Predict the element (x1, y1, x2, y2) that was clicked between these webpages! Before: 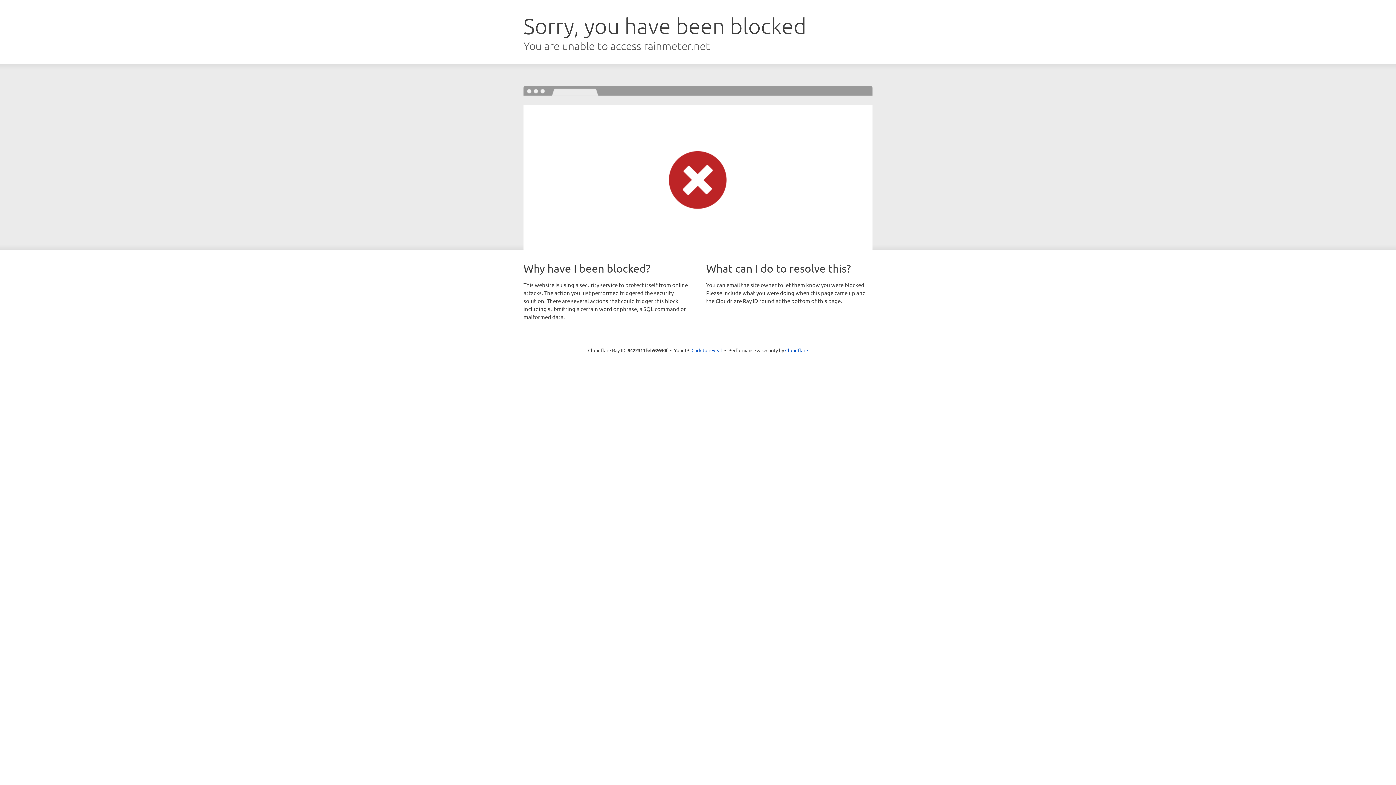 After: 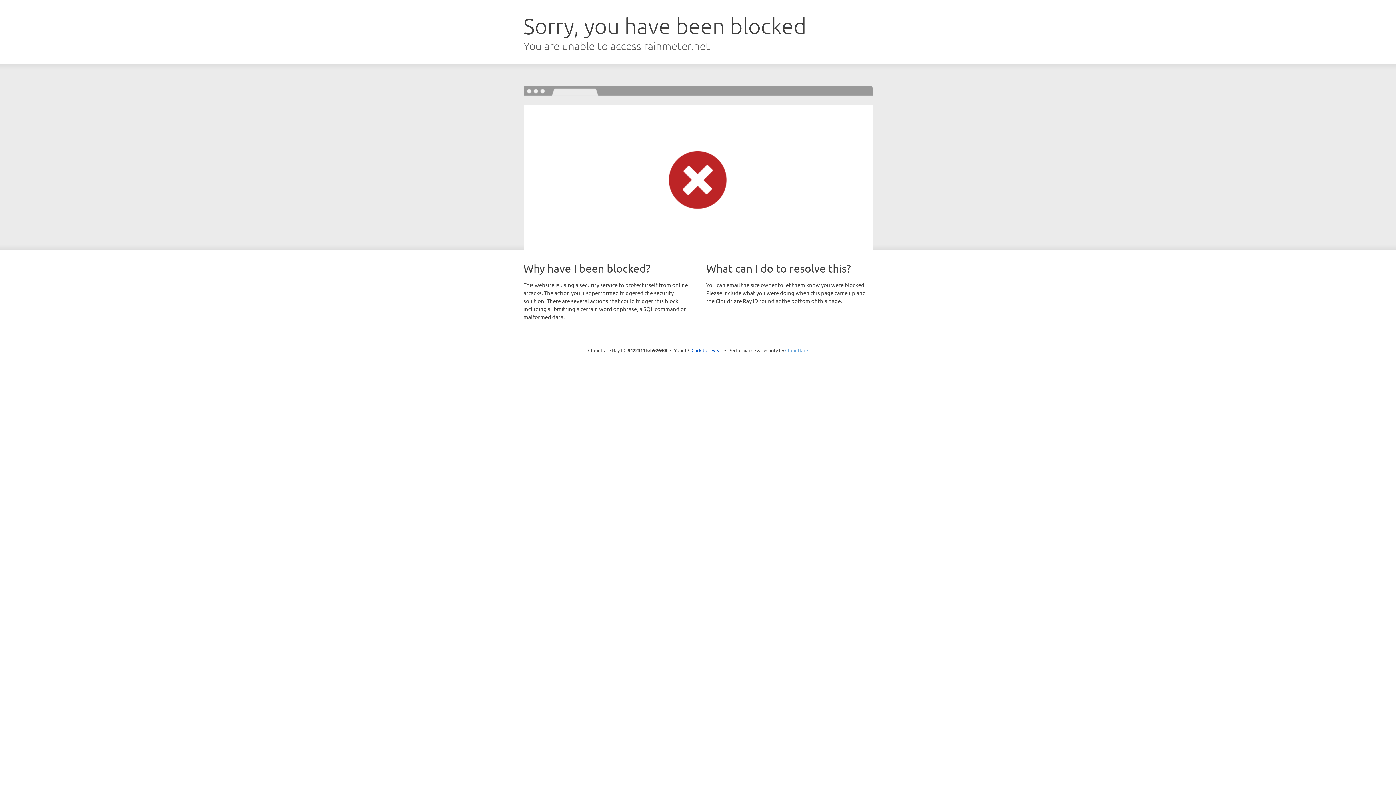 Action: bbox: (785, 347, 808, 353) label: Cloudflare